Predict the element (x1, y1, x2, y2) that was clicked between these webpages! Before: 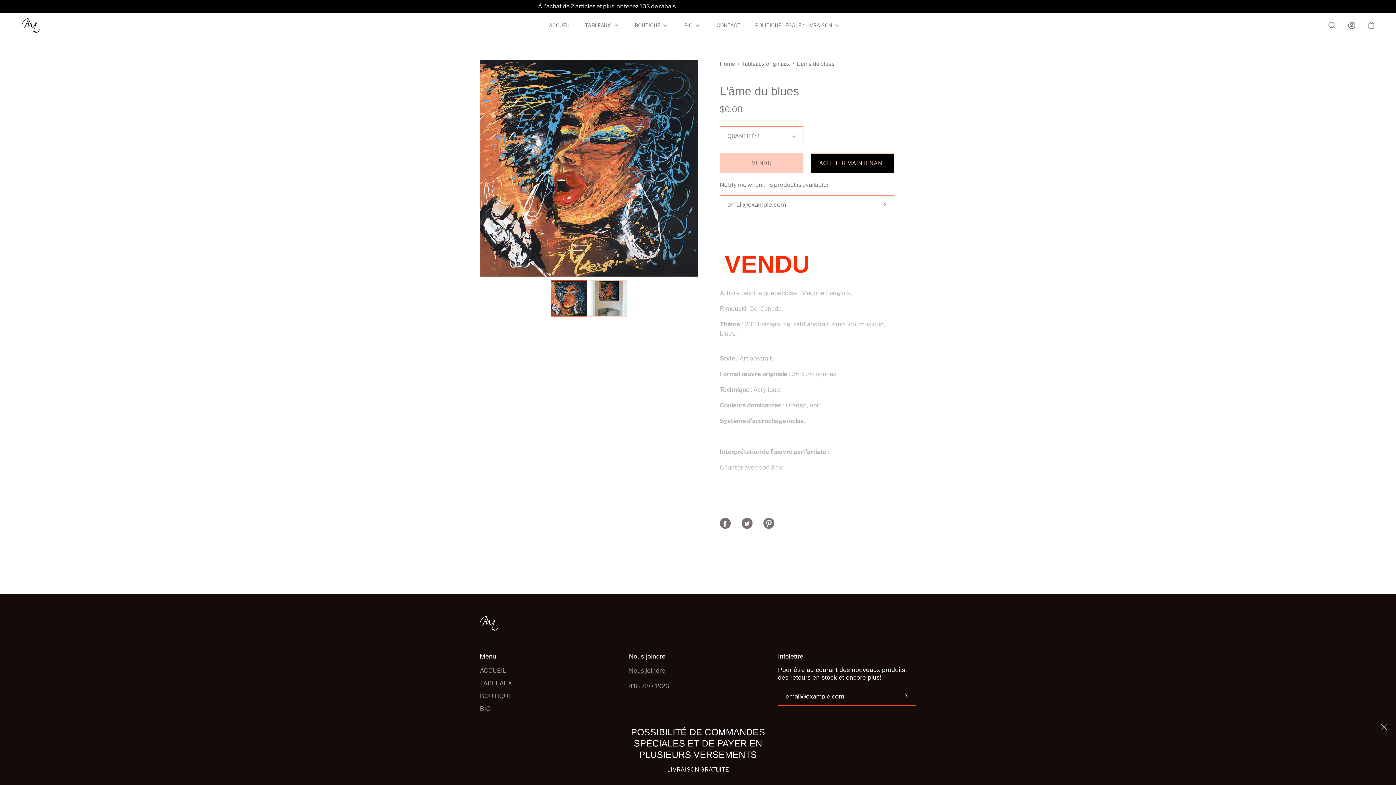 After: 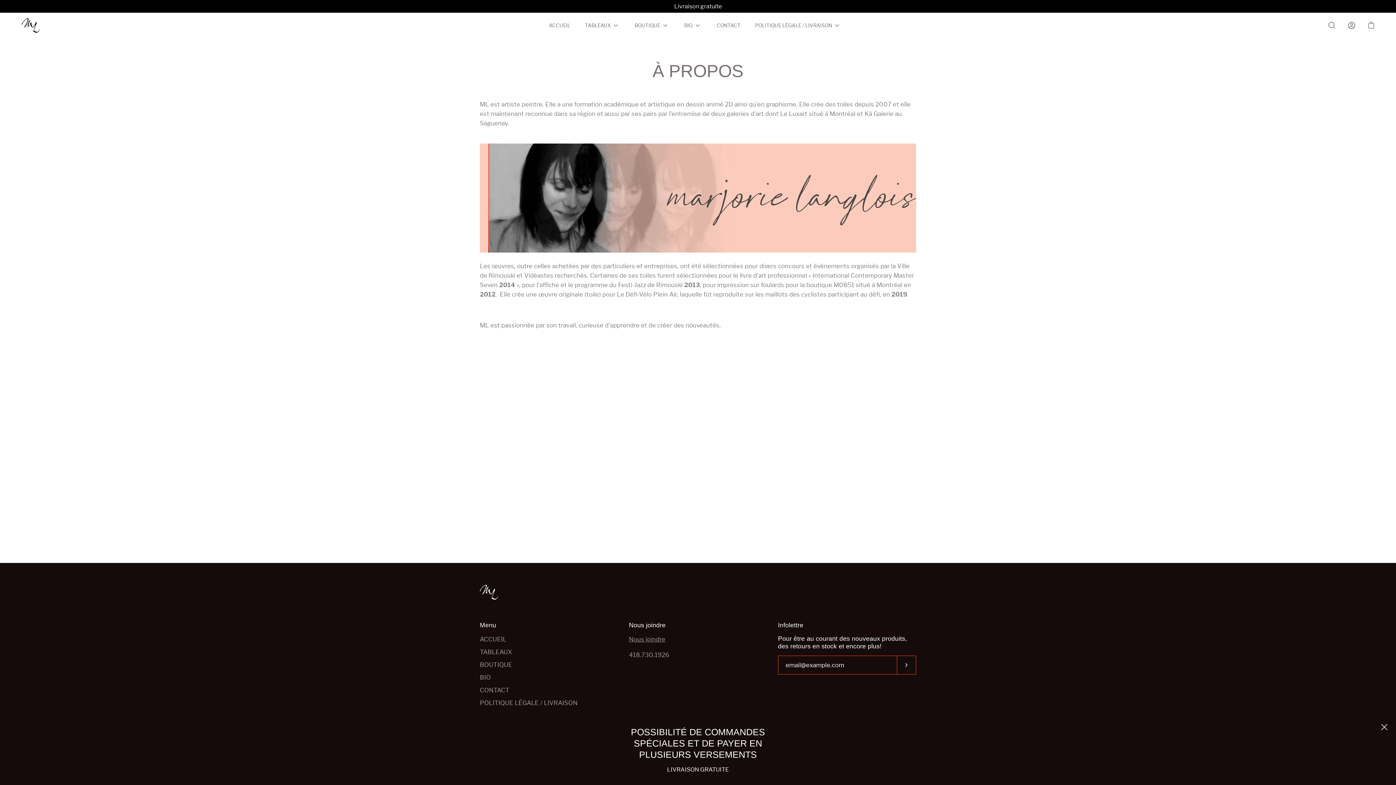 Action: label: BIO bbox: (684, 21, 692, 29)